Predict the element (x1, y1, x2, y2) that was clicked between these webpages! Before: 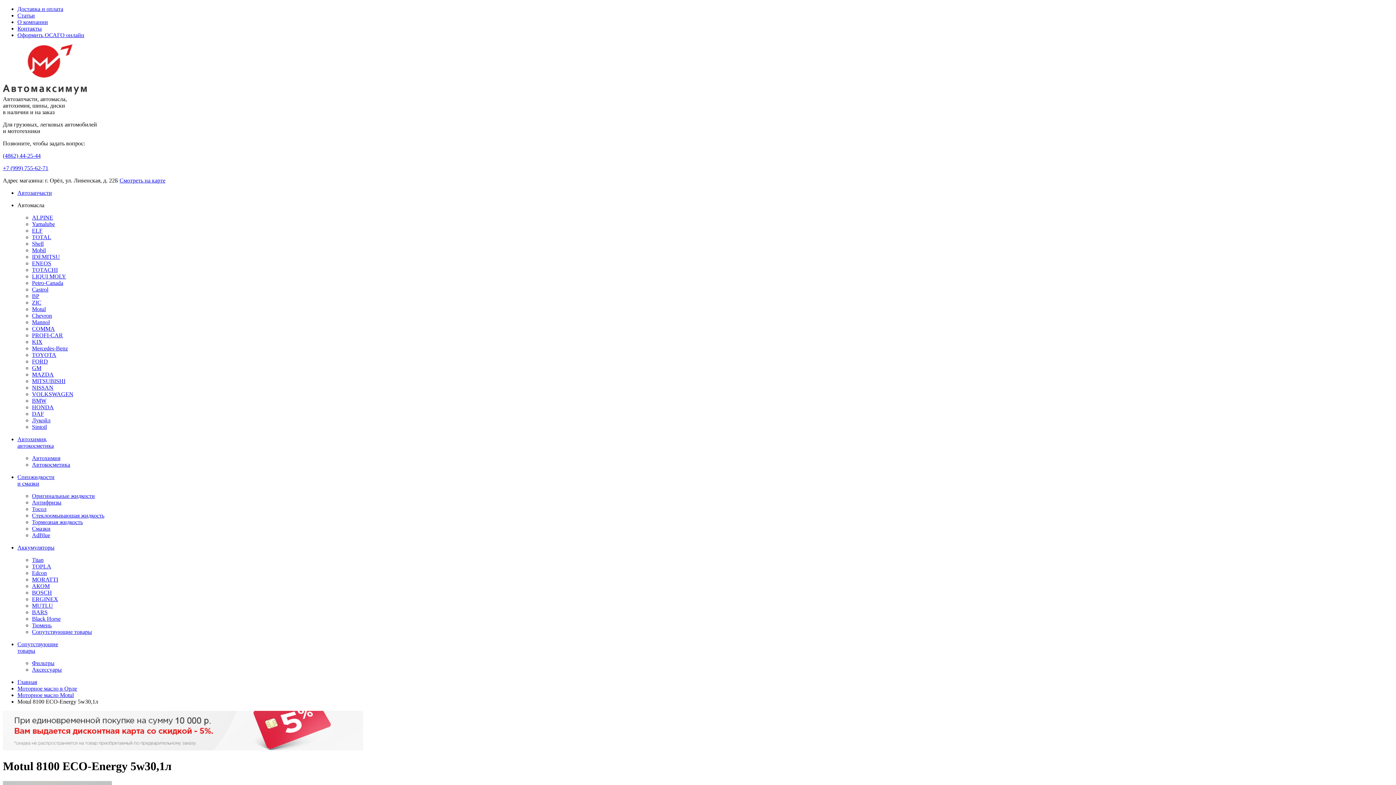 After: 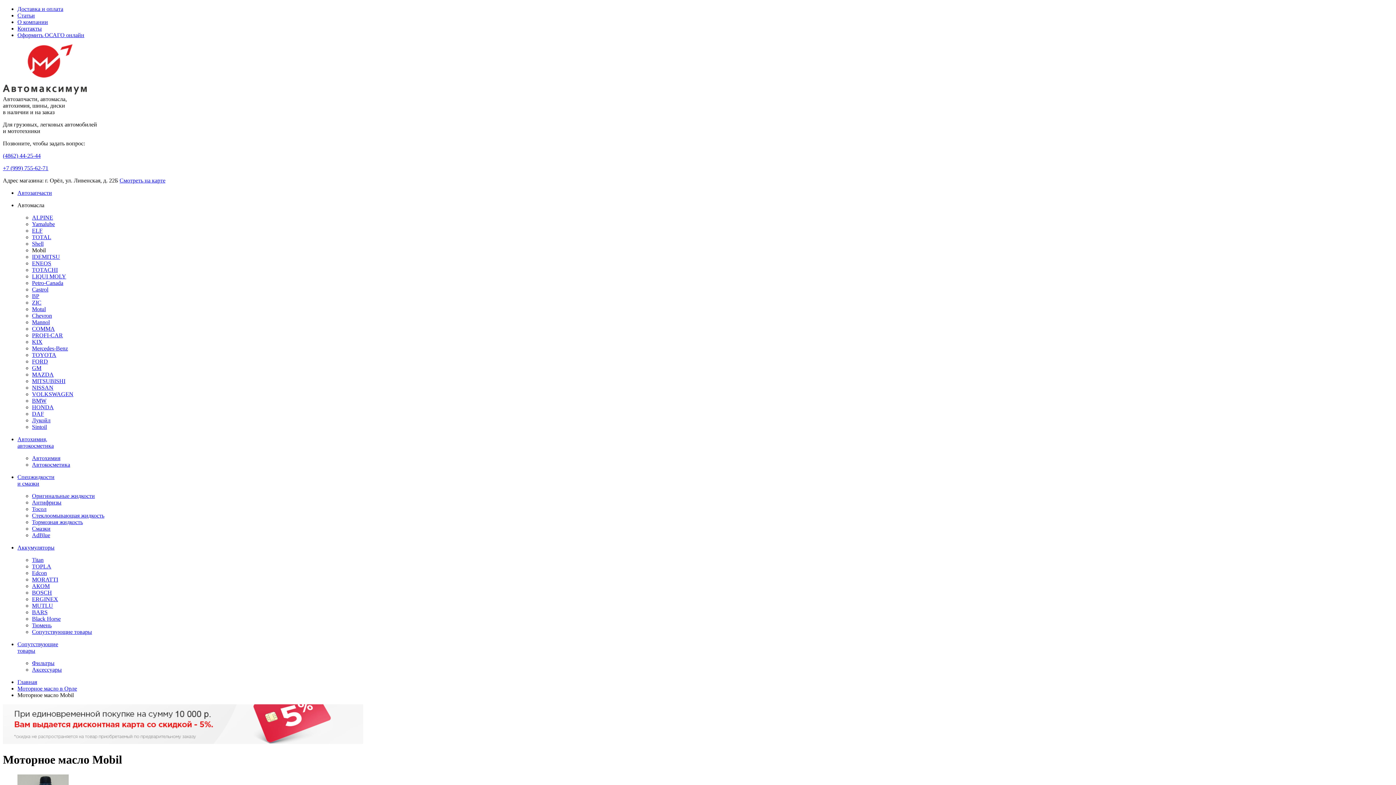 Action: label: Mobil bbox: (32, 247, 45, 253)